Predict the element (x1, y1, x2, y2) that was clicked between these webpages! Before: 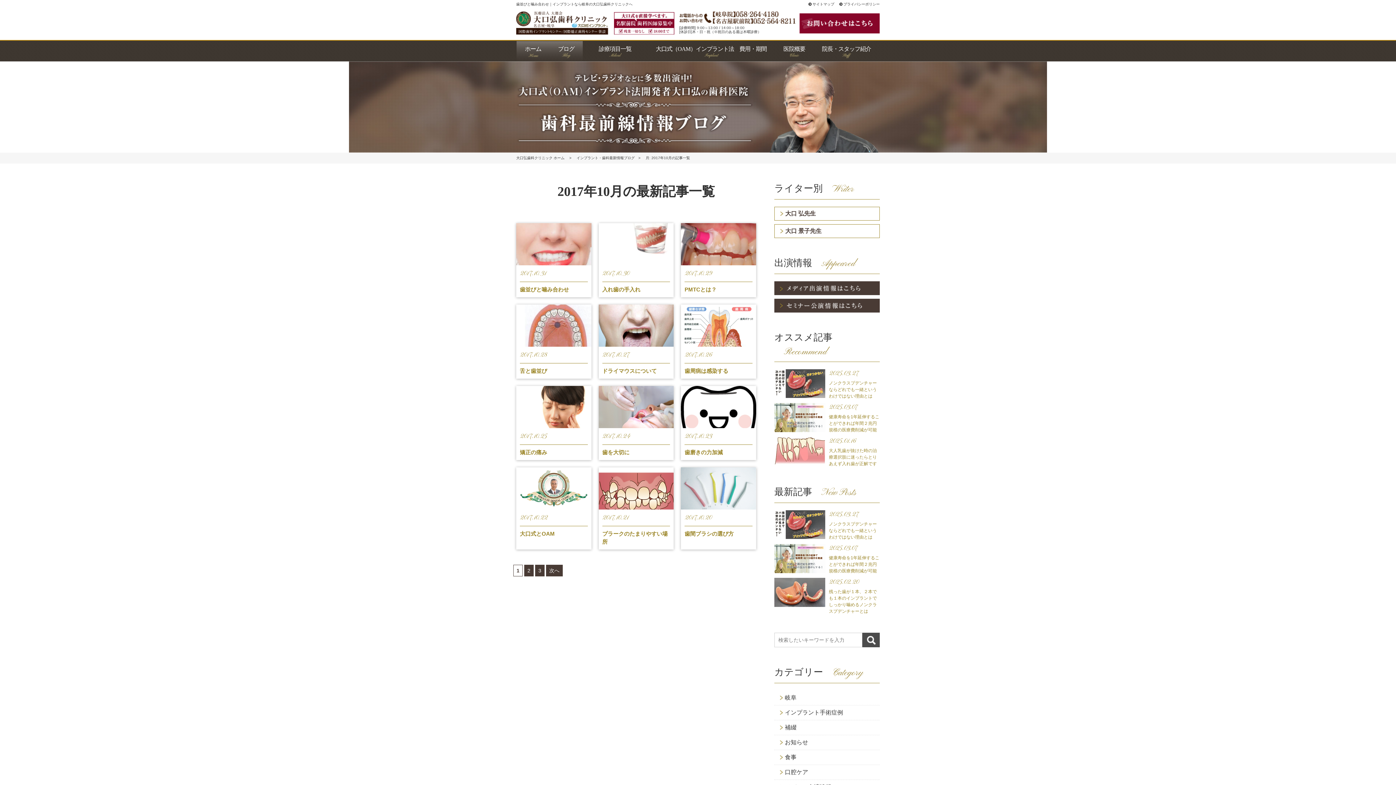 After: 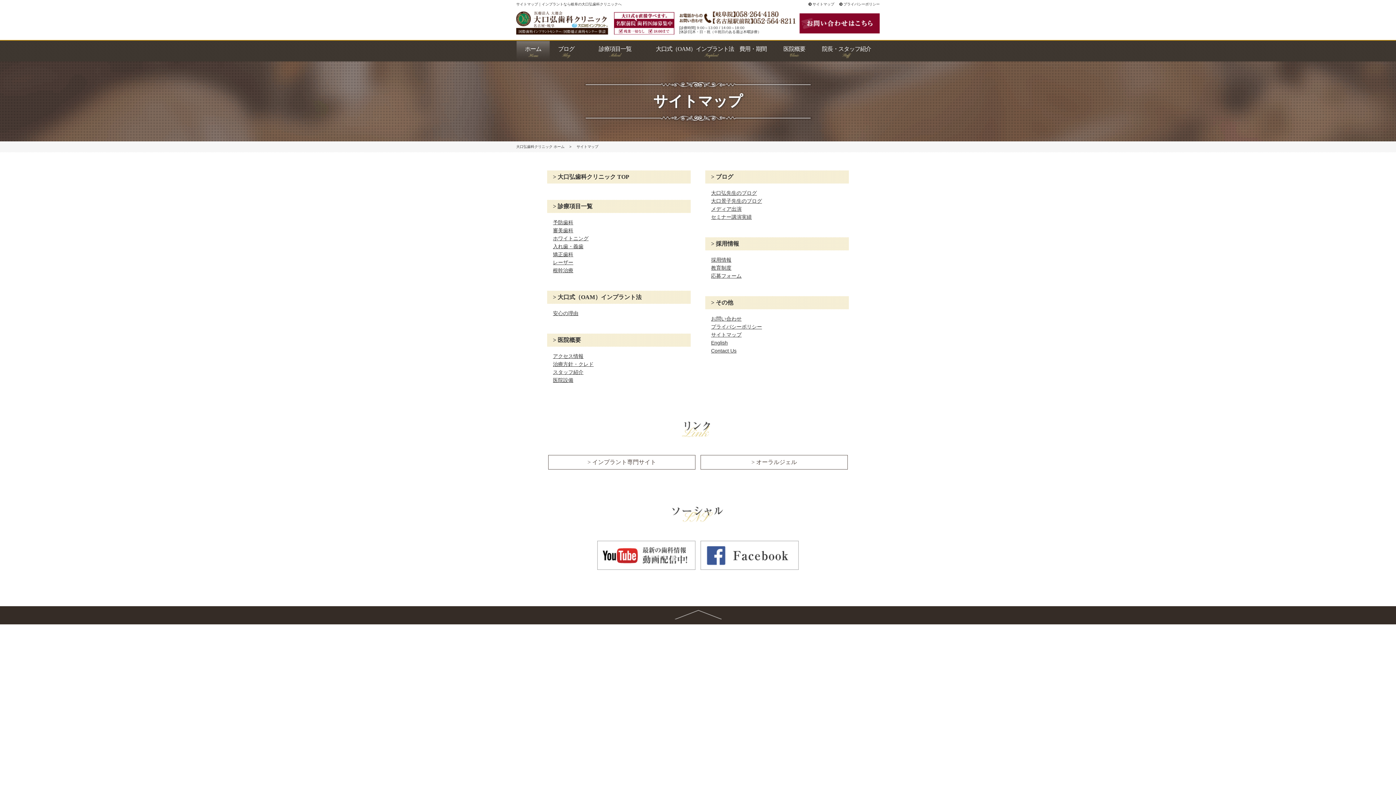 Action: label: サイトマップ bbox: (808, 2, 834, 6)